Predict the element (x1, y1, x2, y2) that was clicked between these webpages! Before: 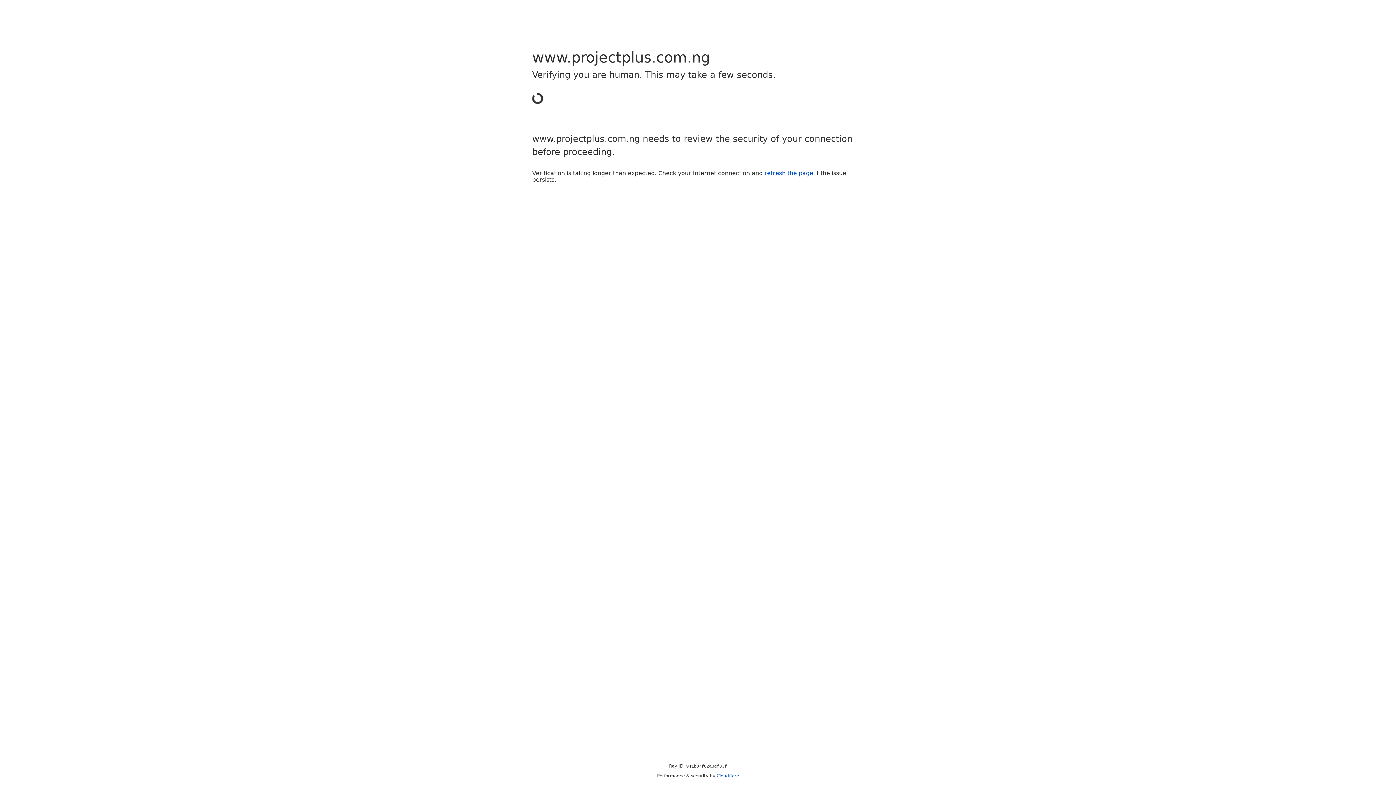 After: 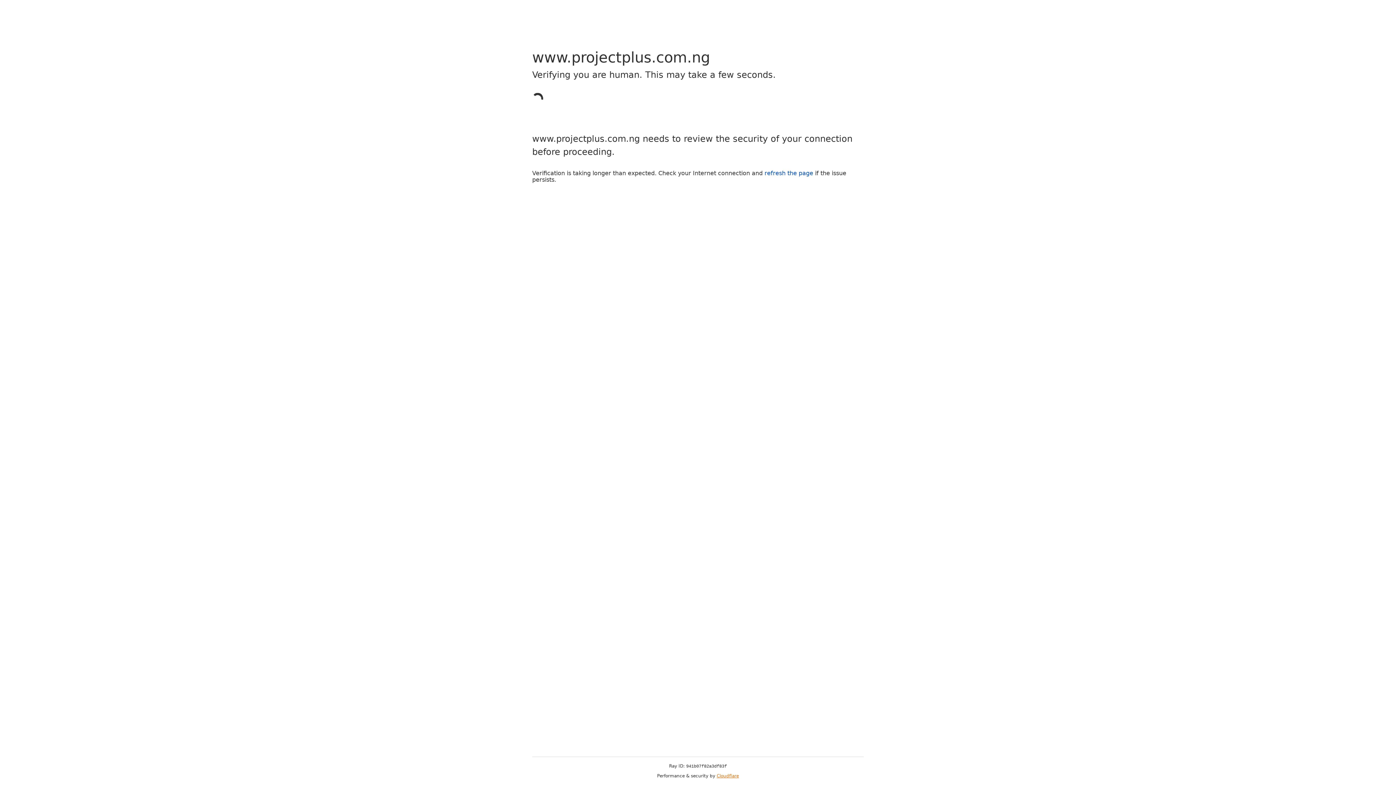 Action: bbox: (716, 773, 739, 778) label: Cloudflare